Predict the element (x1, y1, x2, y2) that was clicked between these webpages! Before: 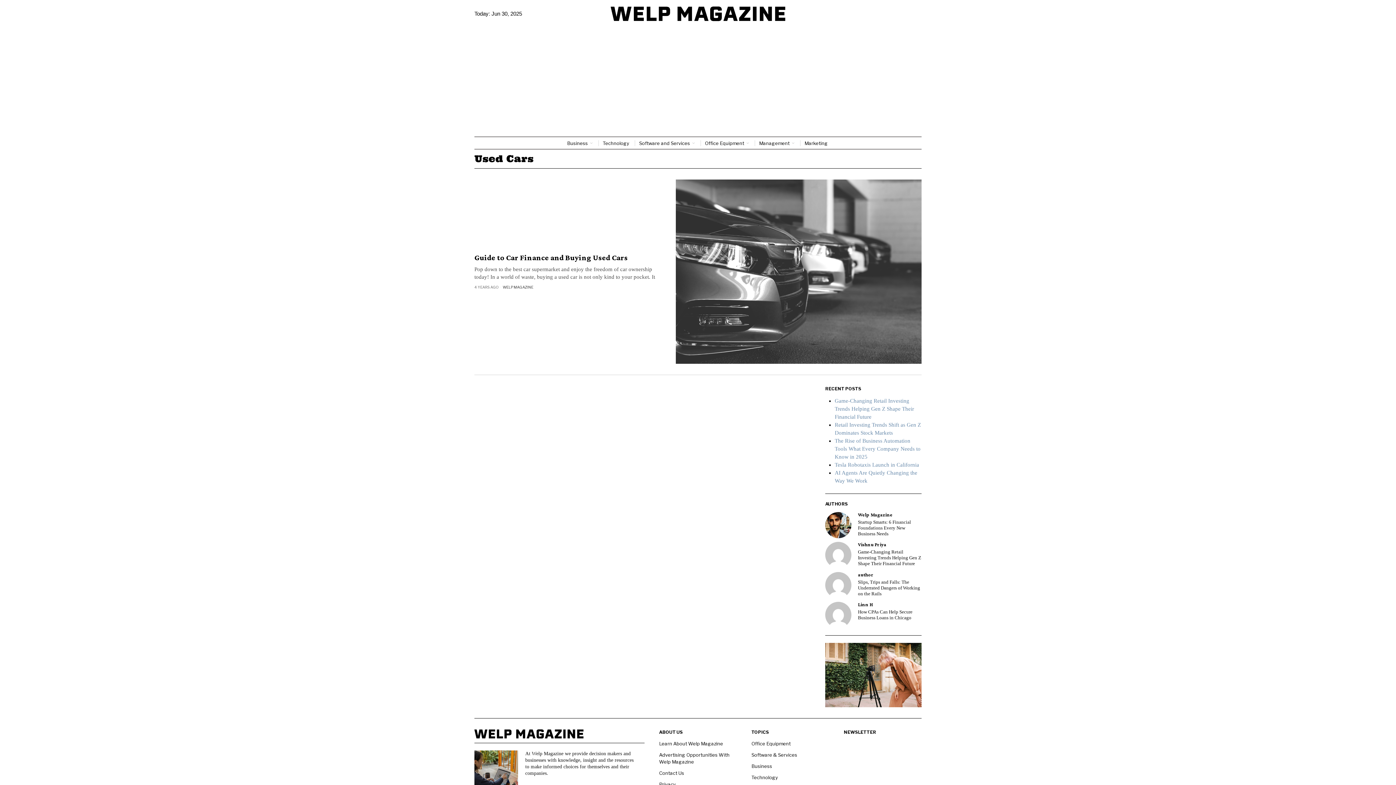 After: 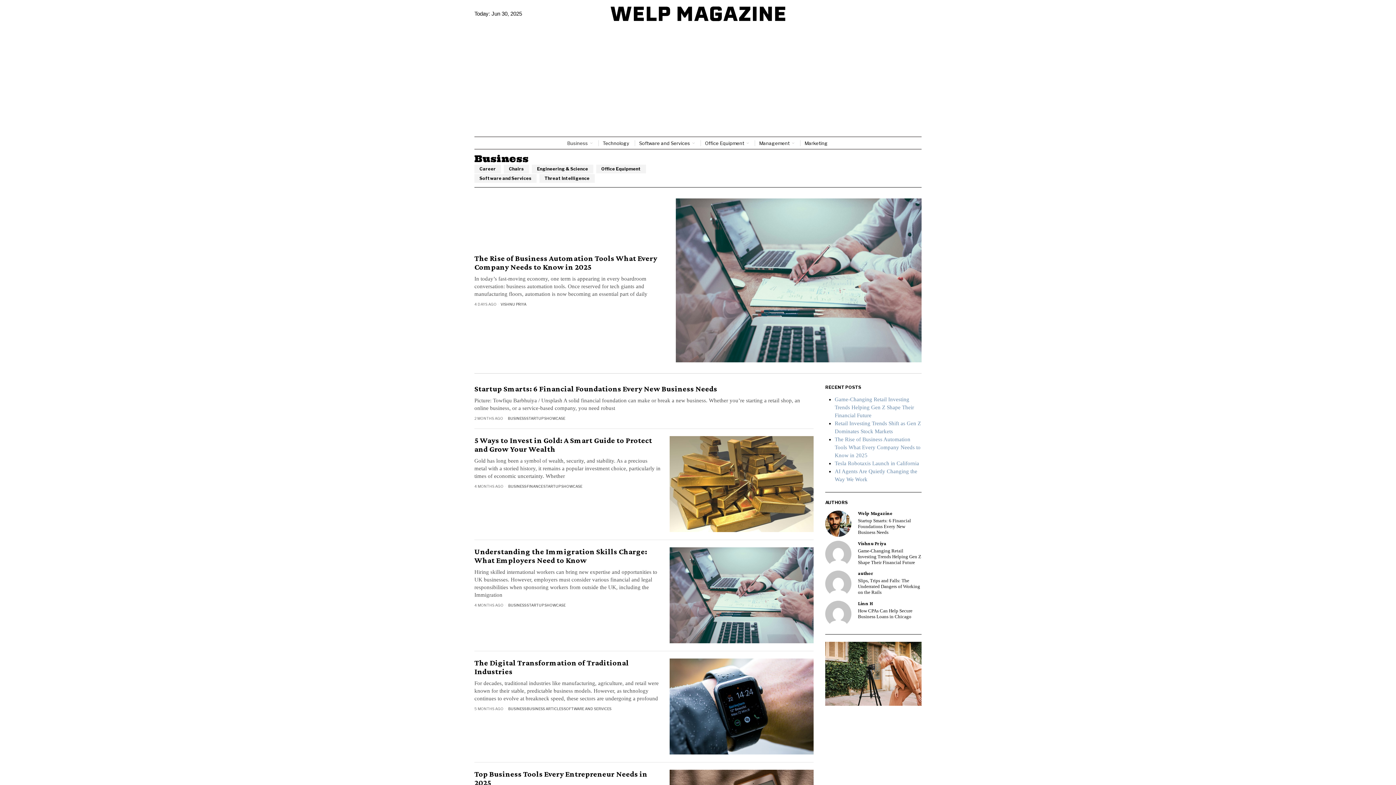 Action: label: Business bbox: (562, 137, 598, 149)